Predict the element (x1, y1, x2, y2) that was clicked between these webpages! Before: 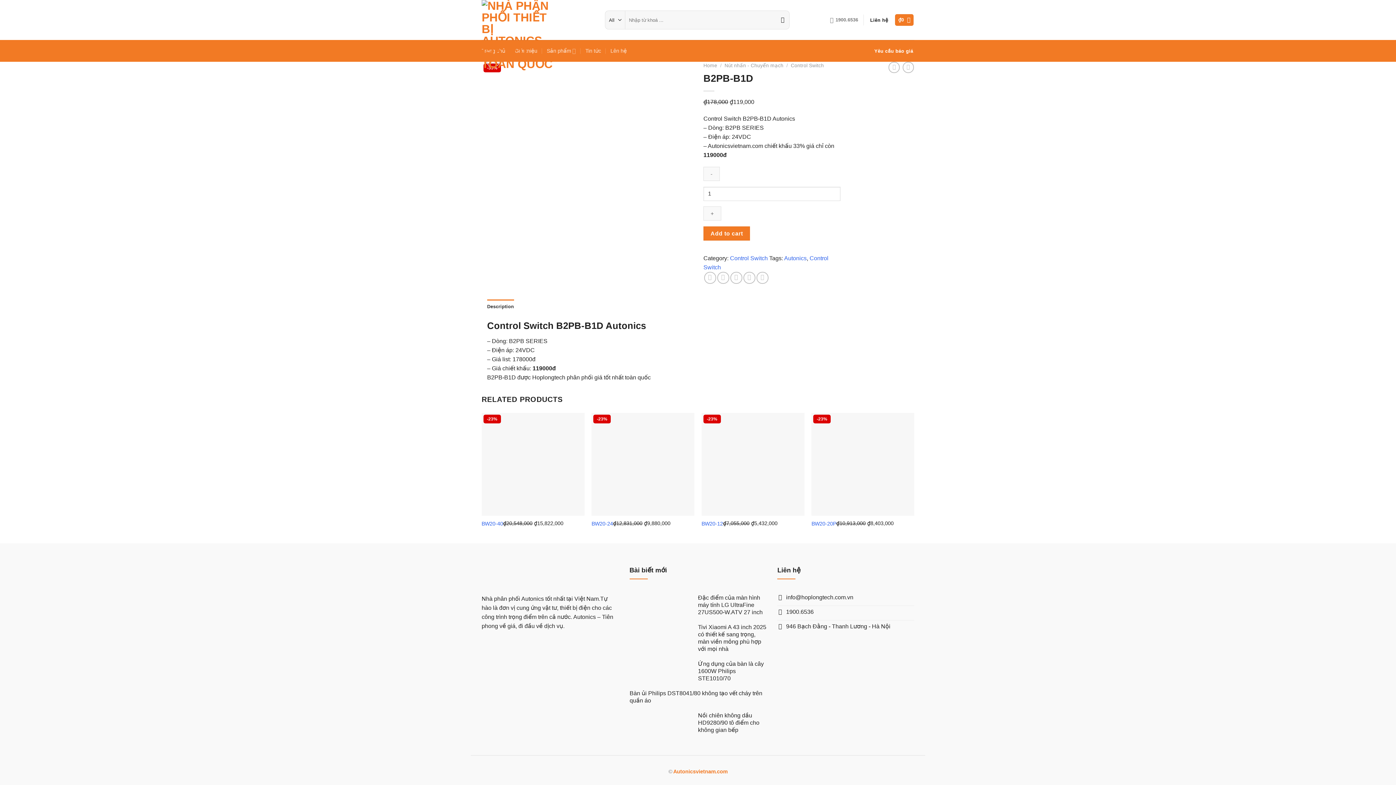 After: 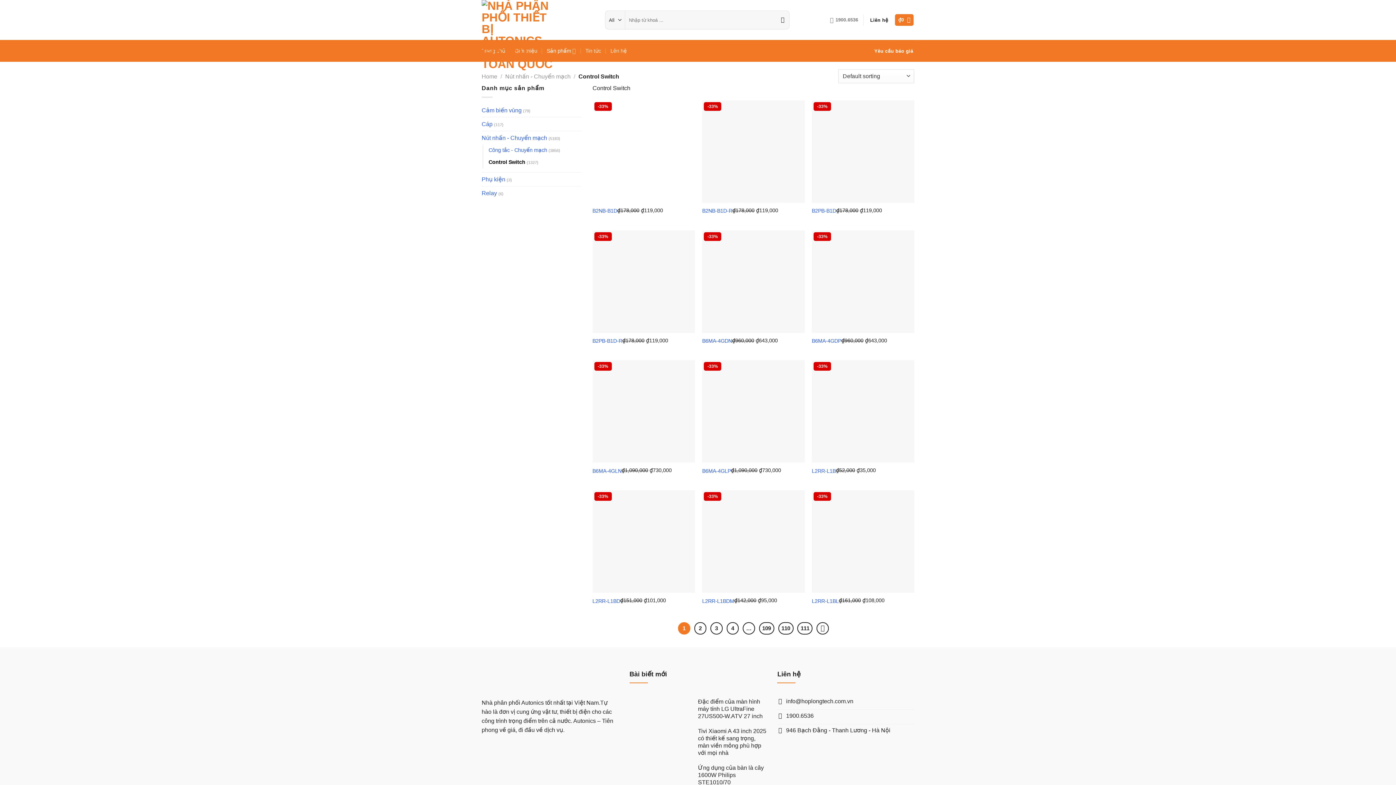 Action: label: Control Switch bbox: (791, 62, 824, 68)